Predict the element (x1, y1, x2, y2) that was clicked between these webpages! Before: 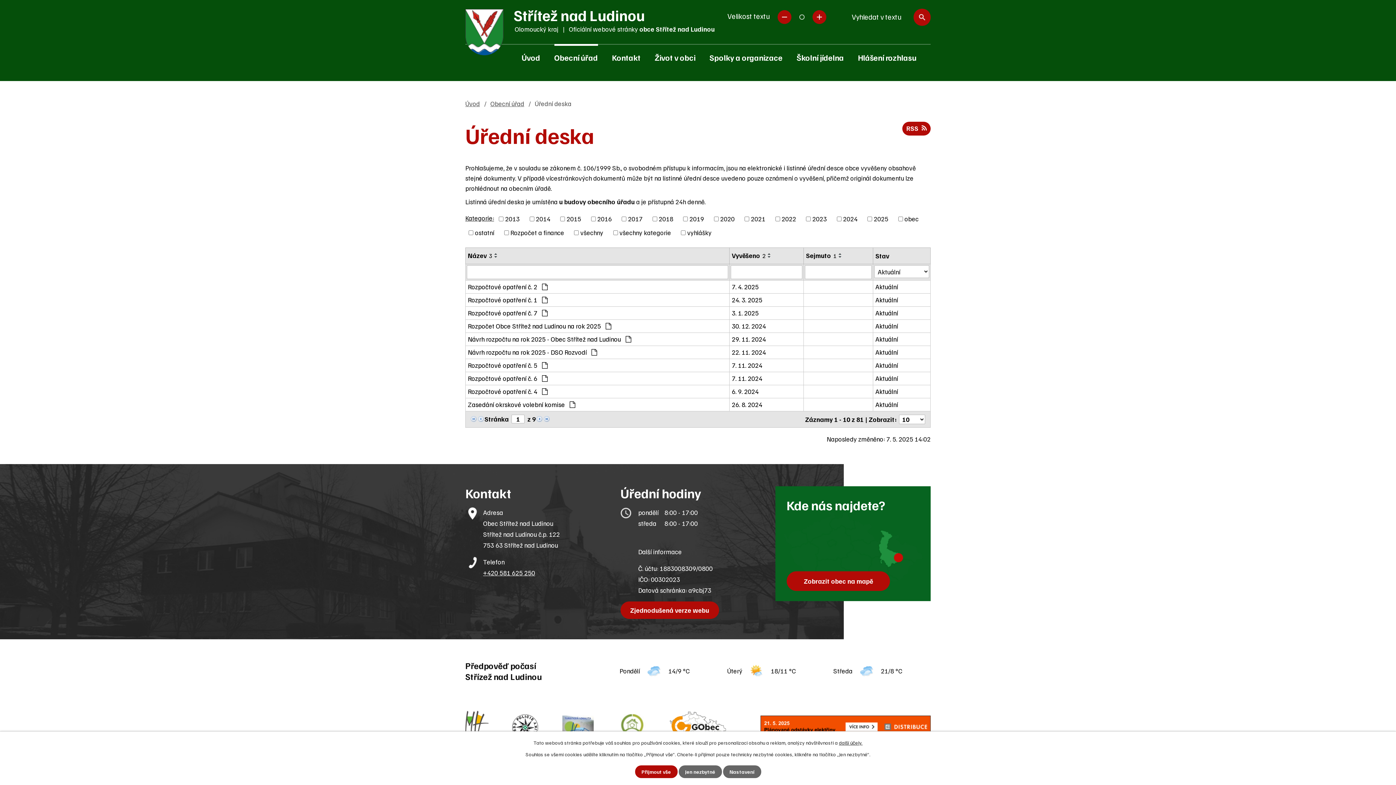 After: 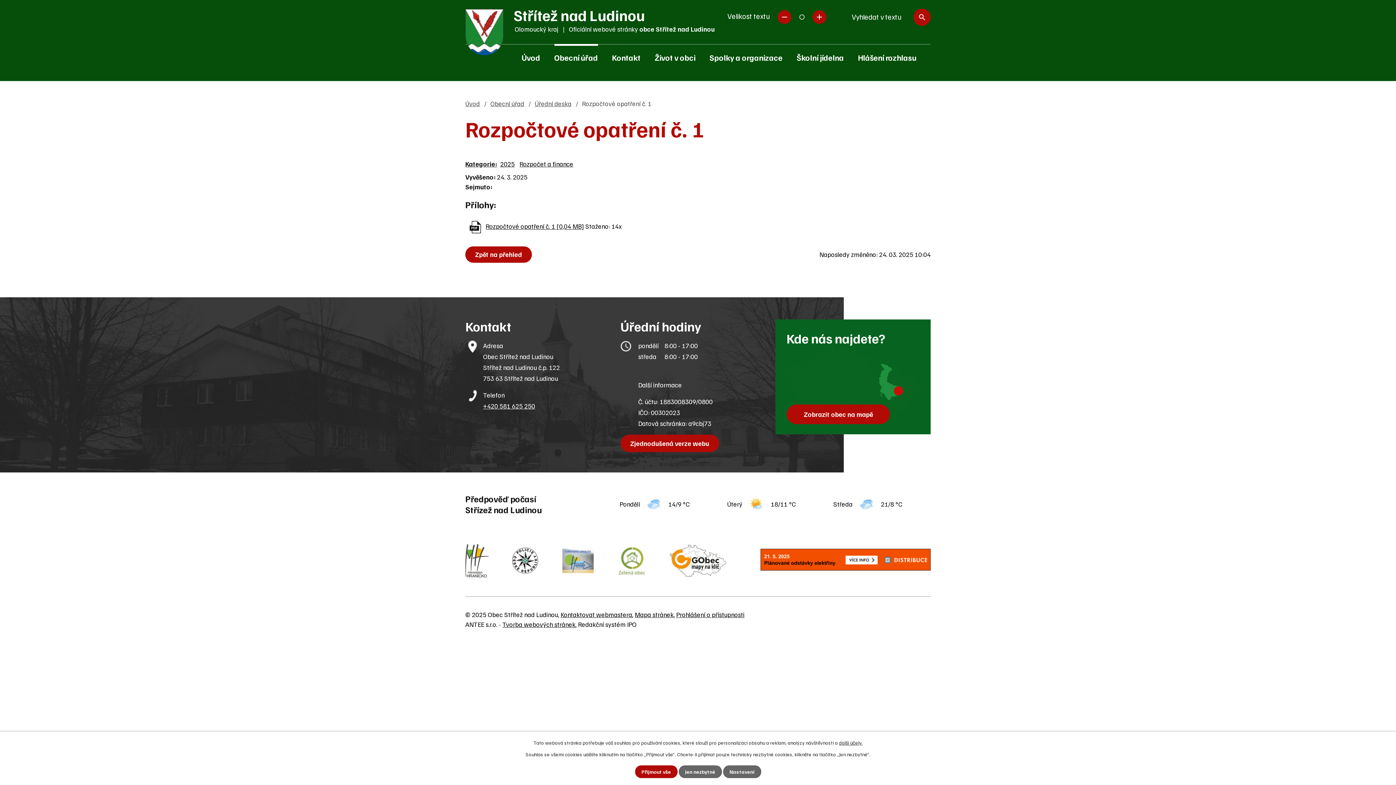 Action: bbox: (732, 295, 801, 305) label: 24. 3. 2025